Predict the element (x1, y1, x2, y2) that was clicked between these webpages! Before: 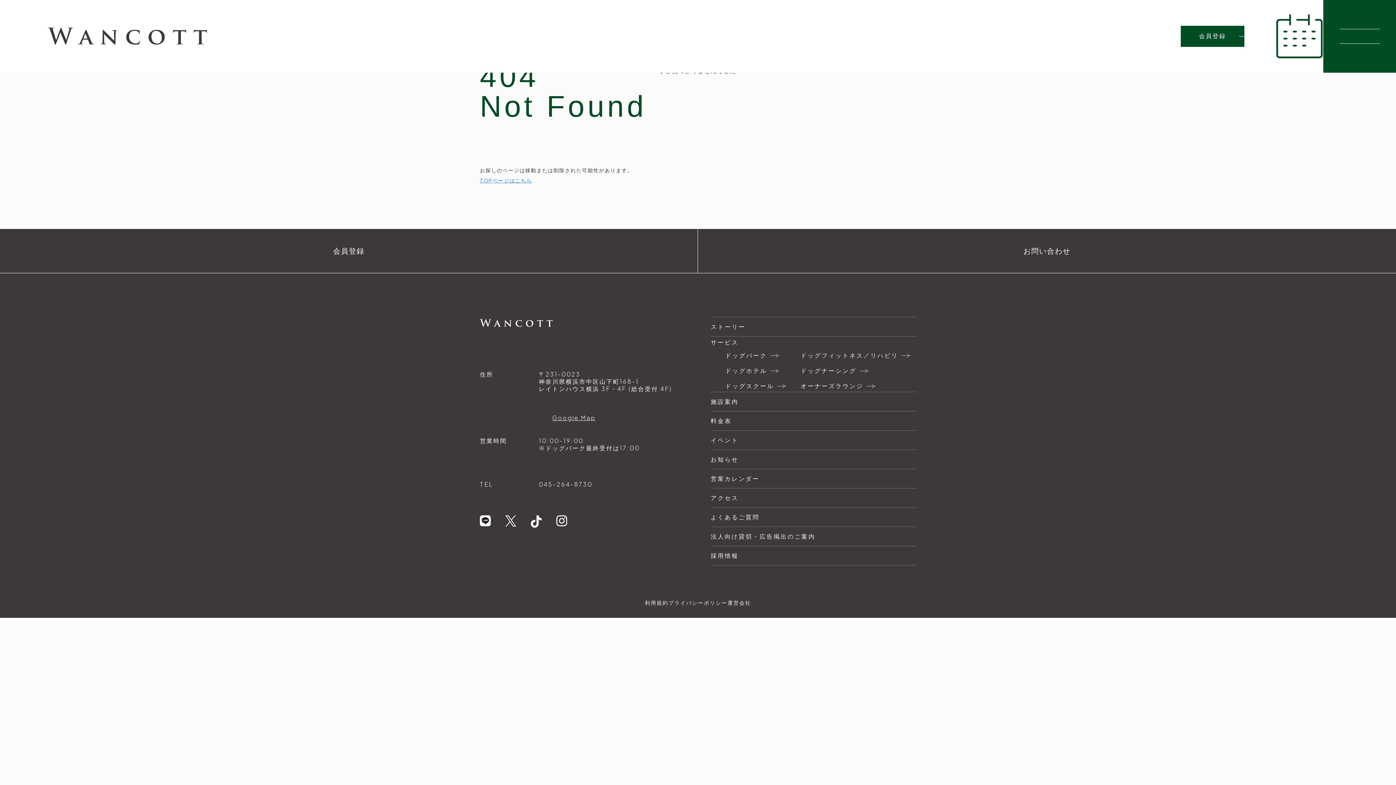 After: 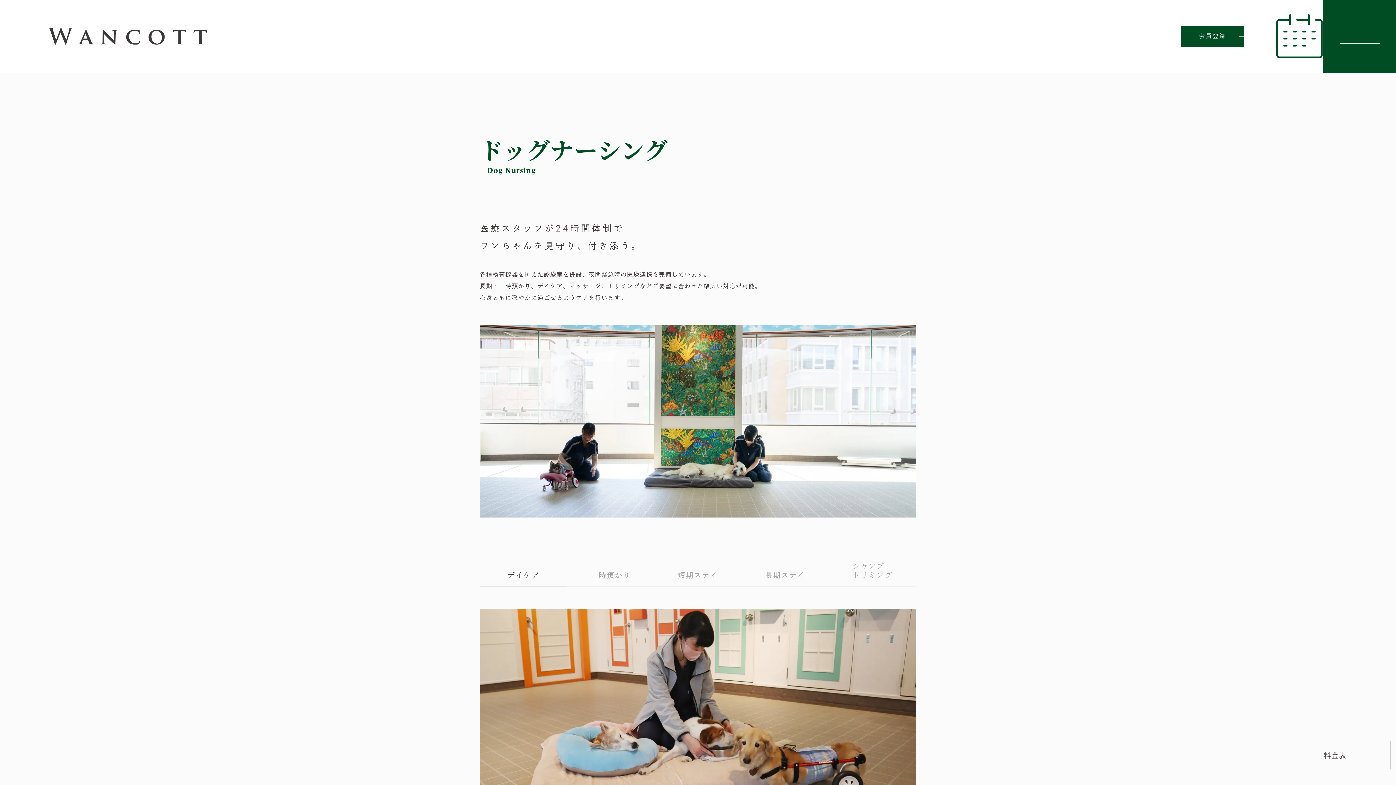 Action: bbox: (800, 365, 868, 376) label: ドッグナーシング